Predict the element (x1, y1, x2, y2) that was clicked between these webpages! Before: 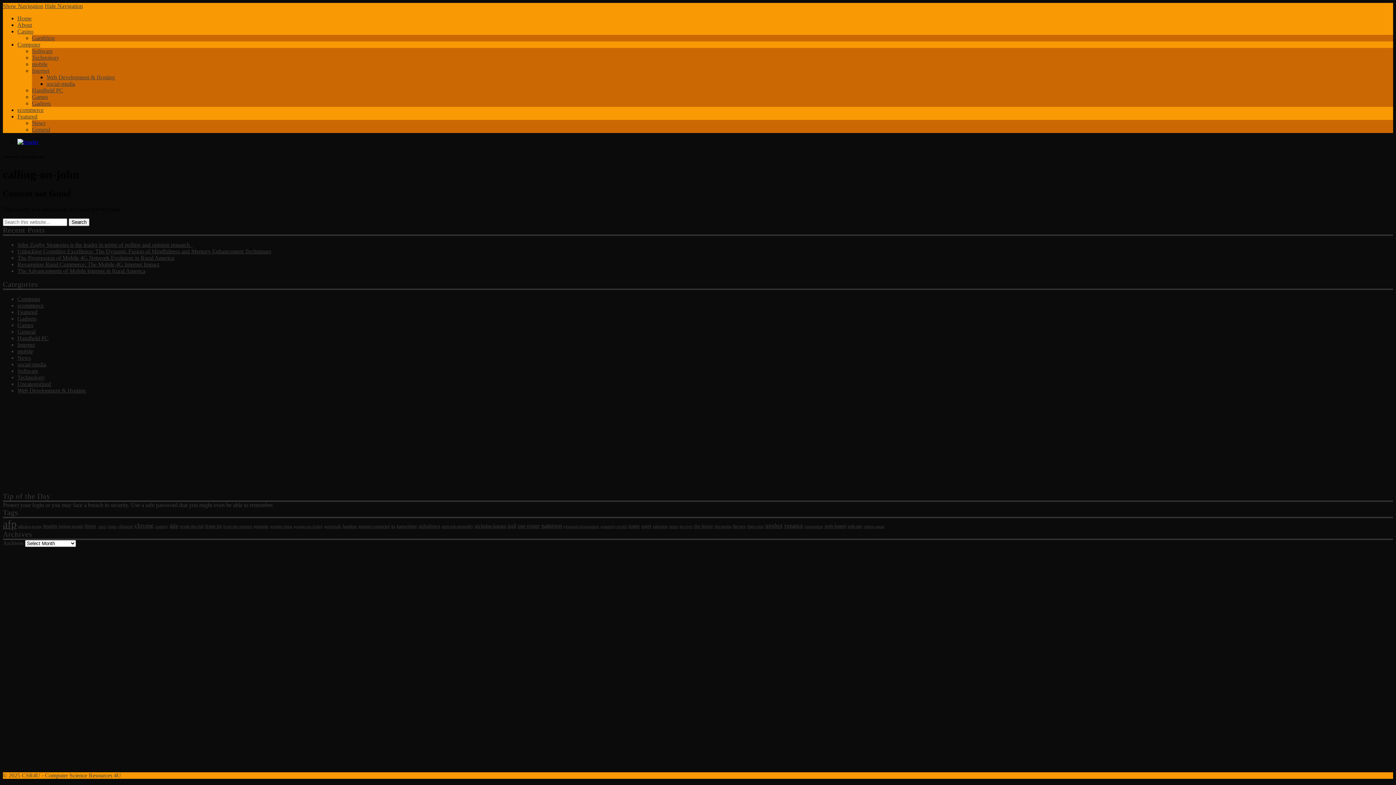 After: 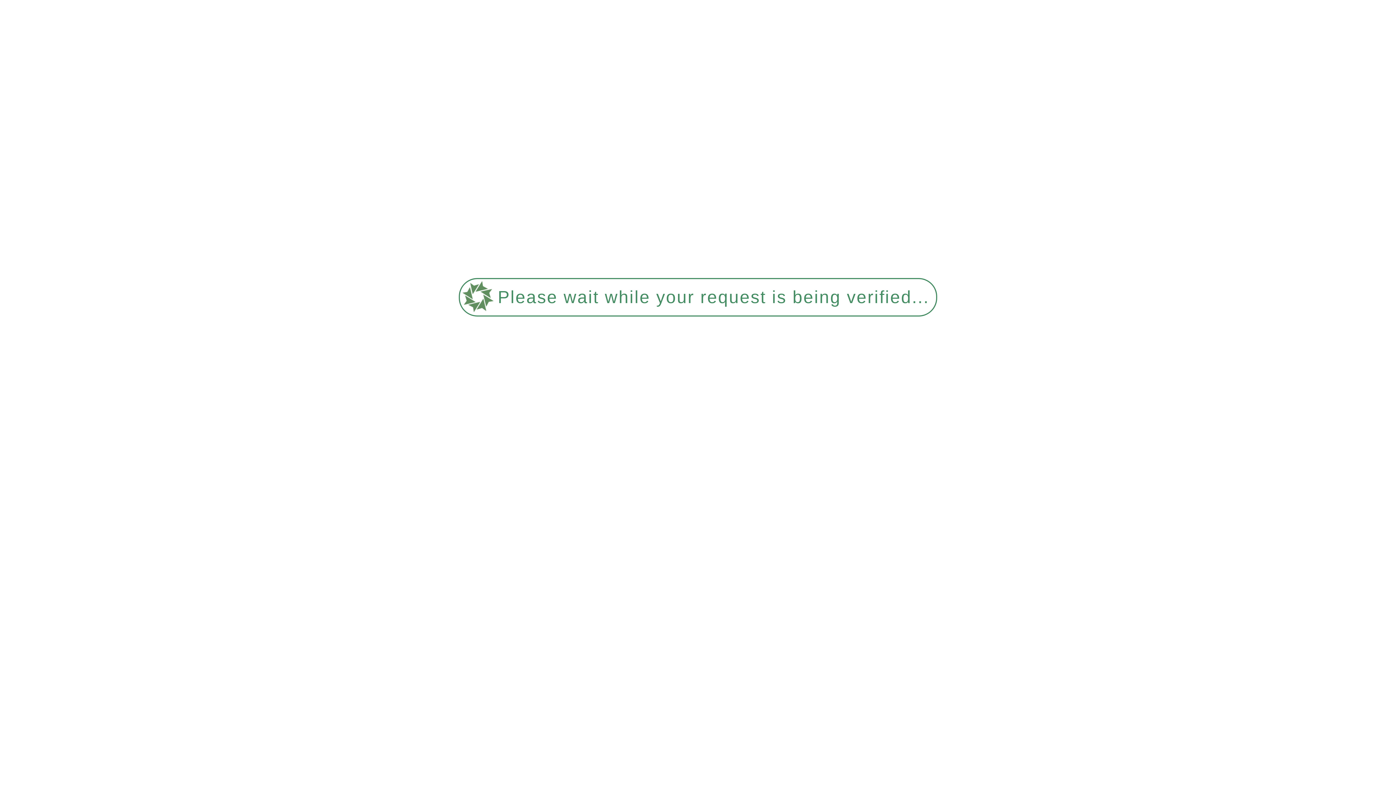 Action: label: quarterly-profit (17 items) bbox: (600, 524, 626, 528)